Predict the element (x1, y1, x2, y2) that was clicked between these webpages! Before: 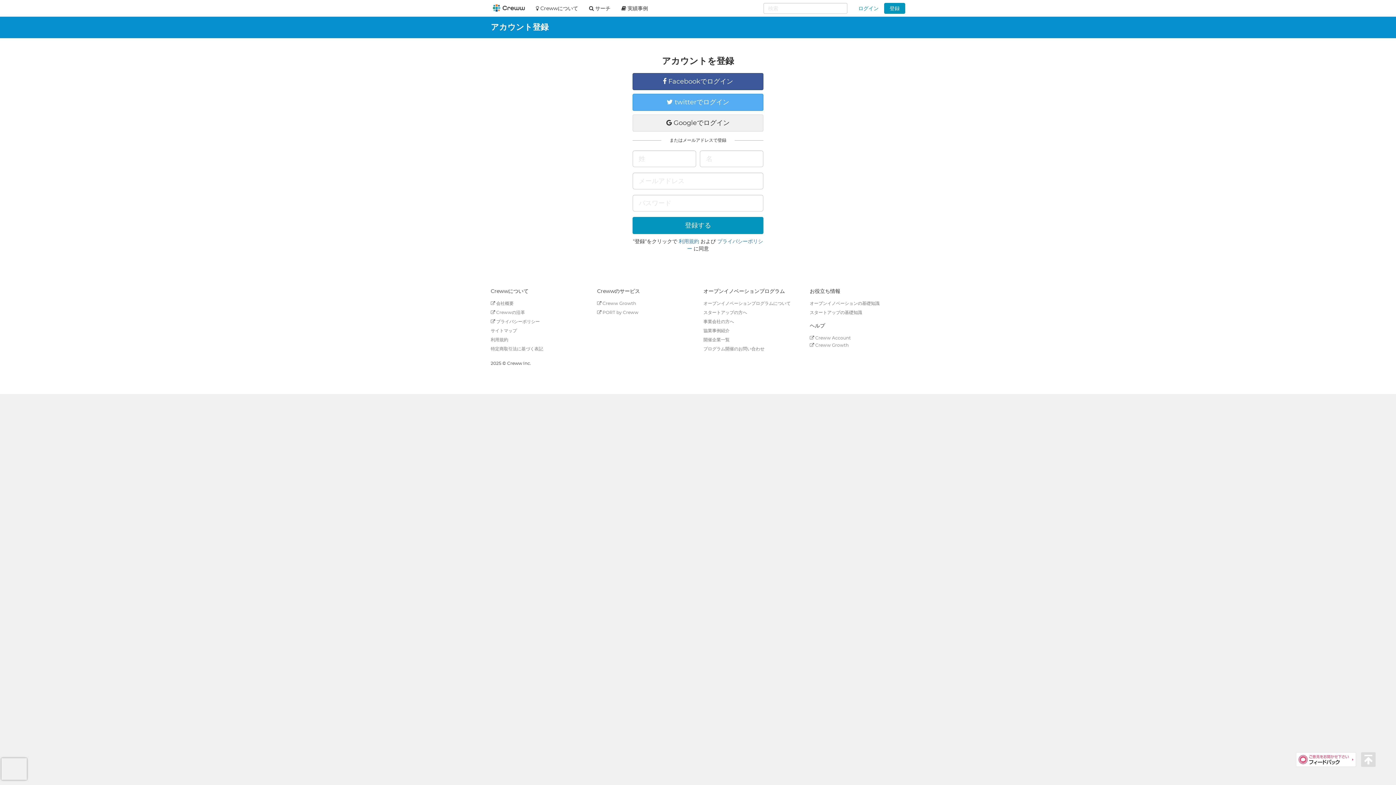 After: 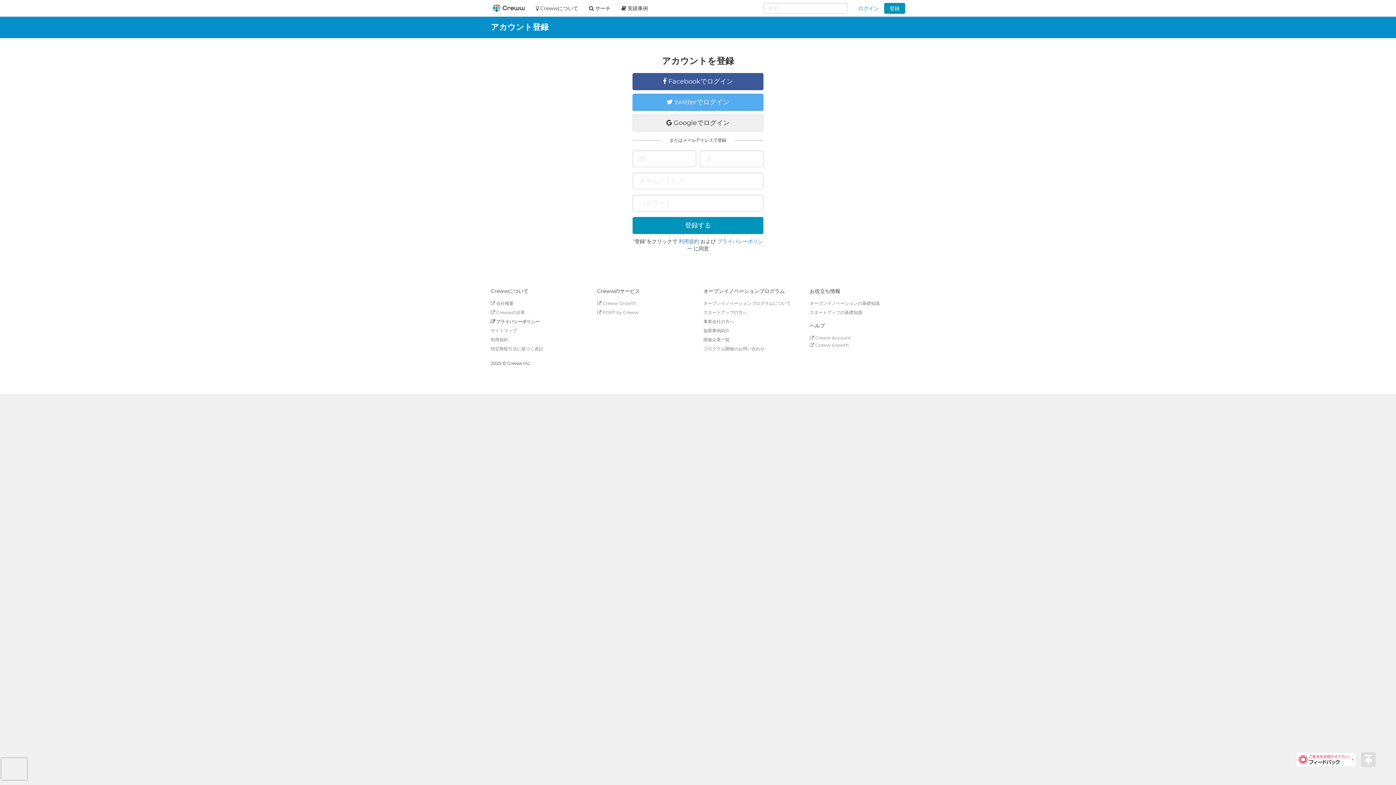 Action: label:  プライバシーポリシー bbox: (490, 318, 540, 324)